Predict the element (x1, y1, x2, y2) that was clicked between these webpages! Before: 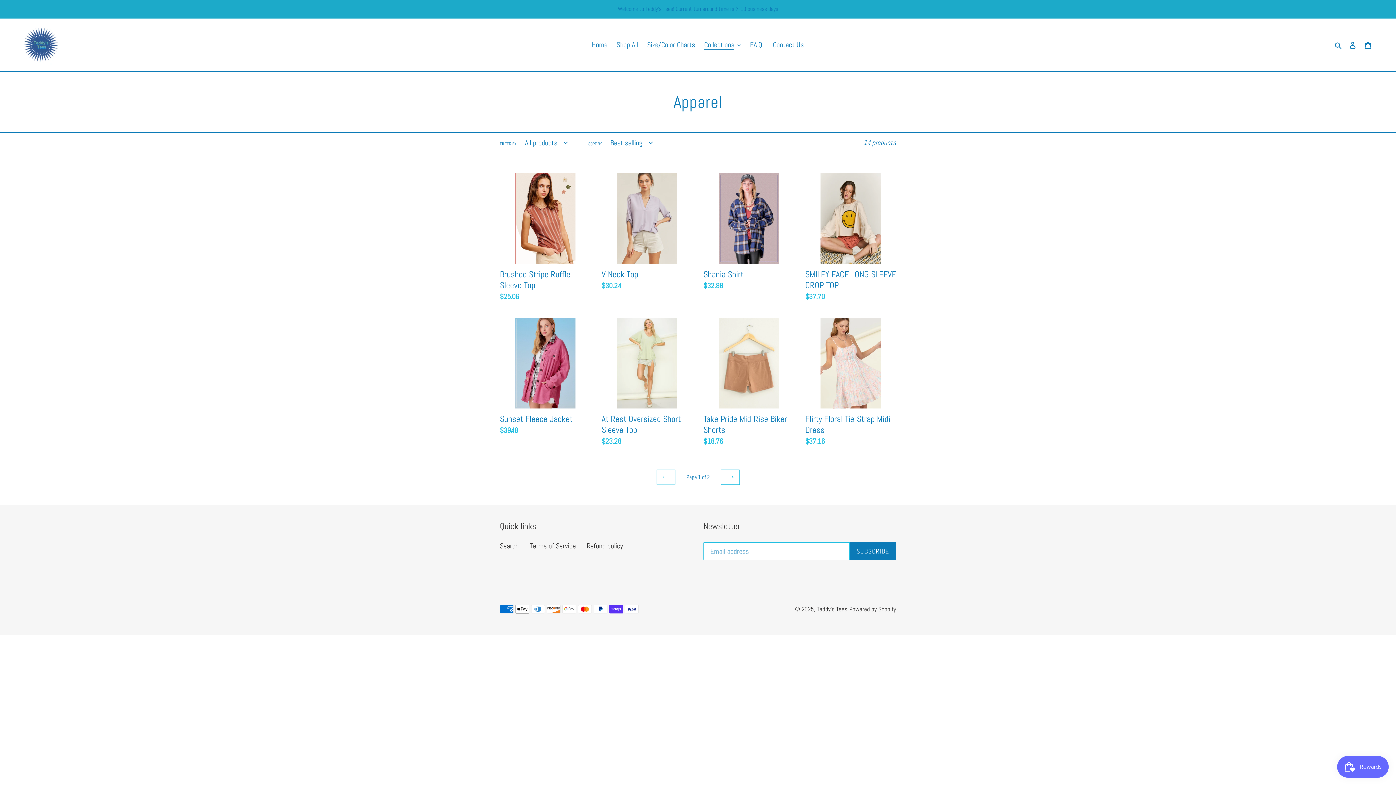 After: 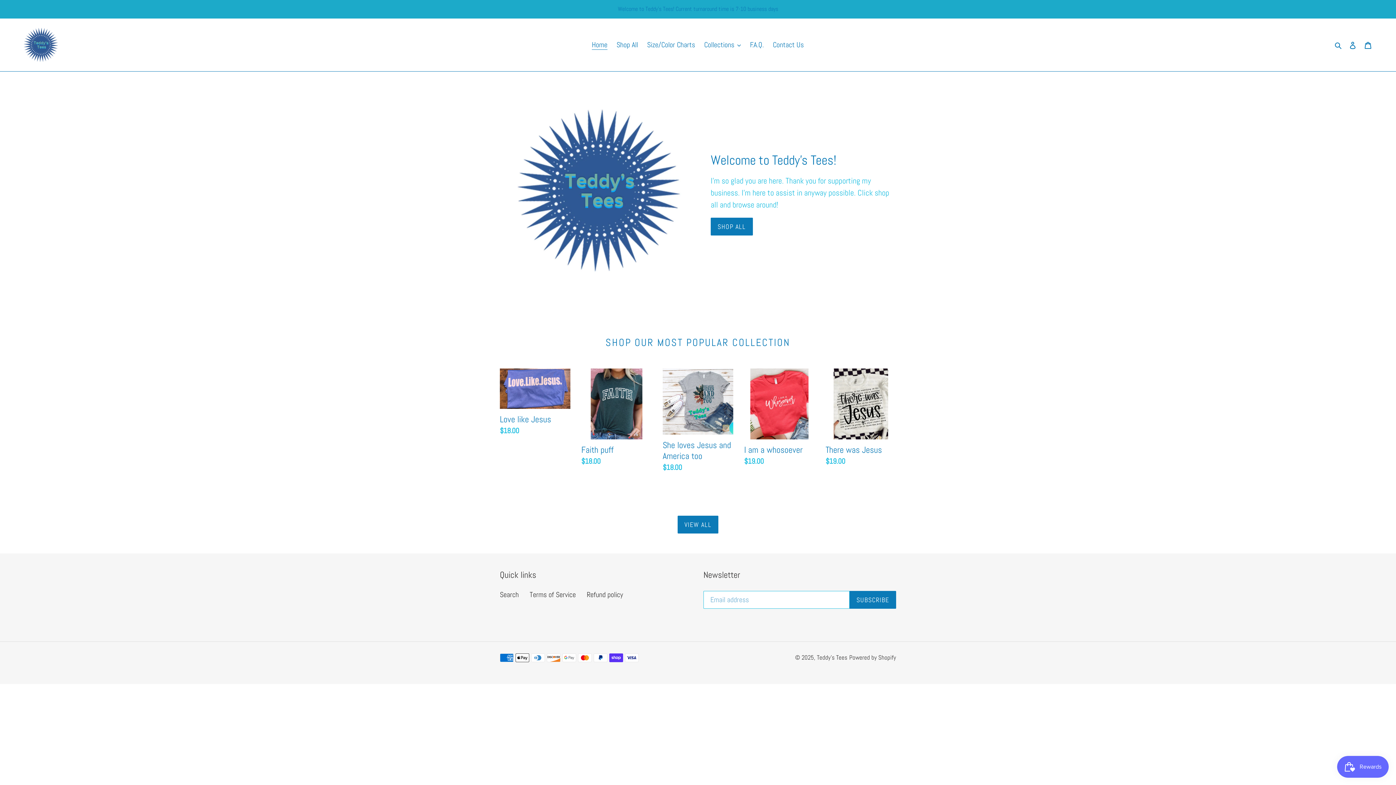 Action: bbox: (588, 38, 611, 51) label: Home